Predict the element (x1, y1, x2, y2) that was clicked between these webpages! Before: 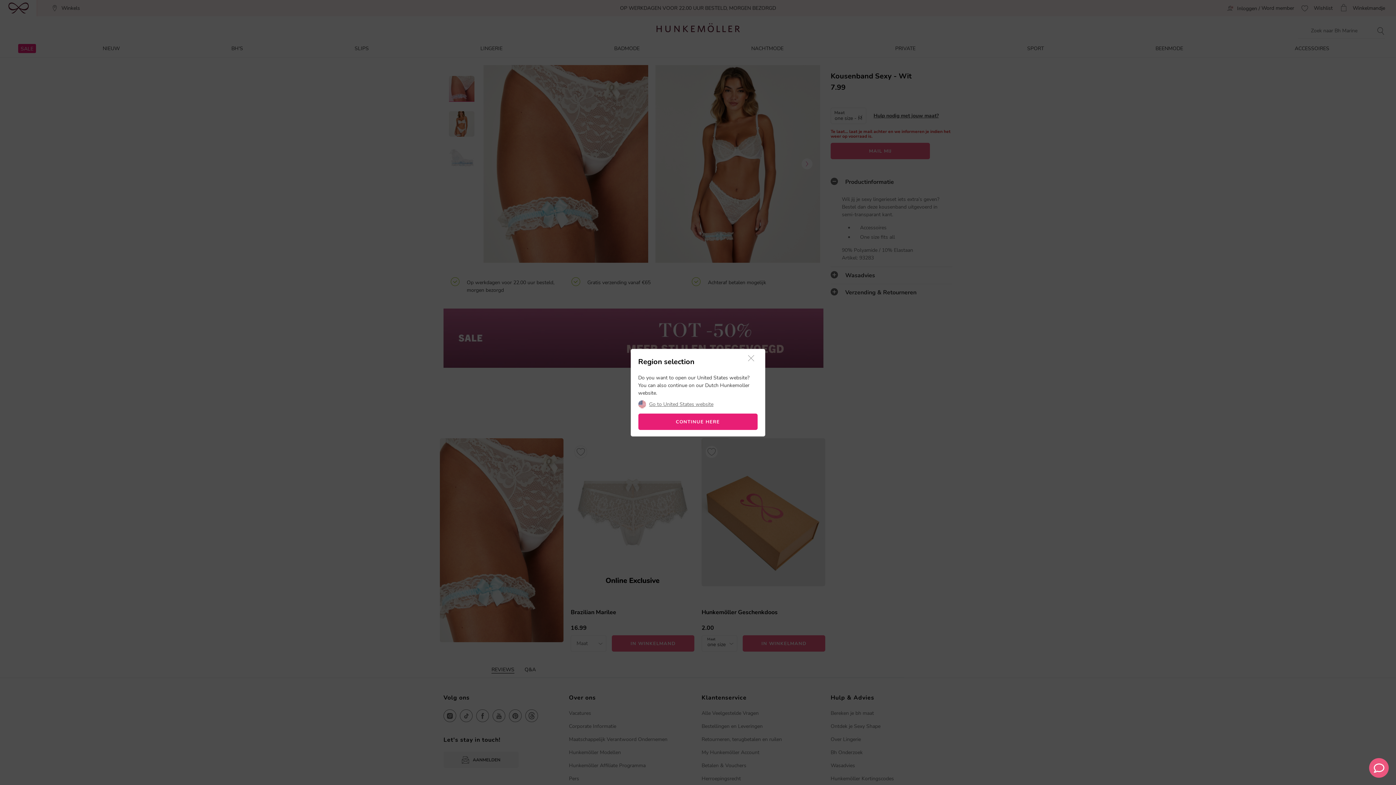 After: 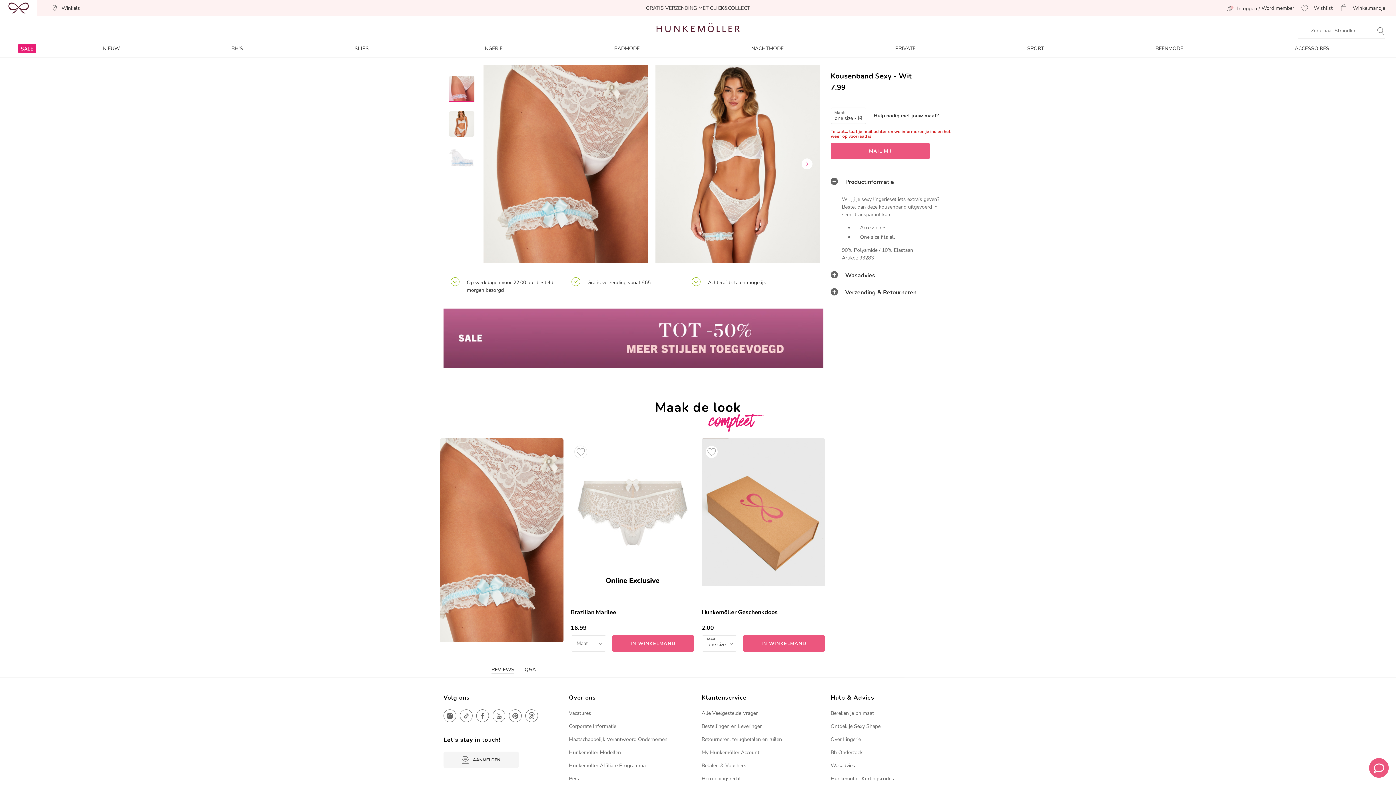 Action: bbox: (744, 355, 757, 362)